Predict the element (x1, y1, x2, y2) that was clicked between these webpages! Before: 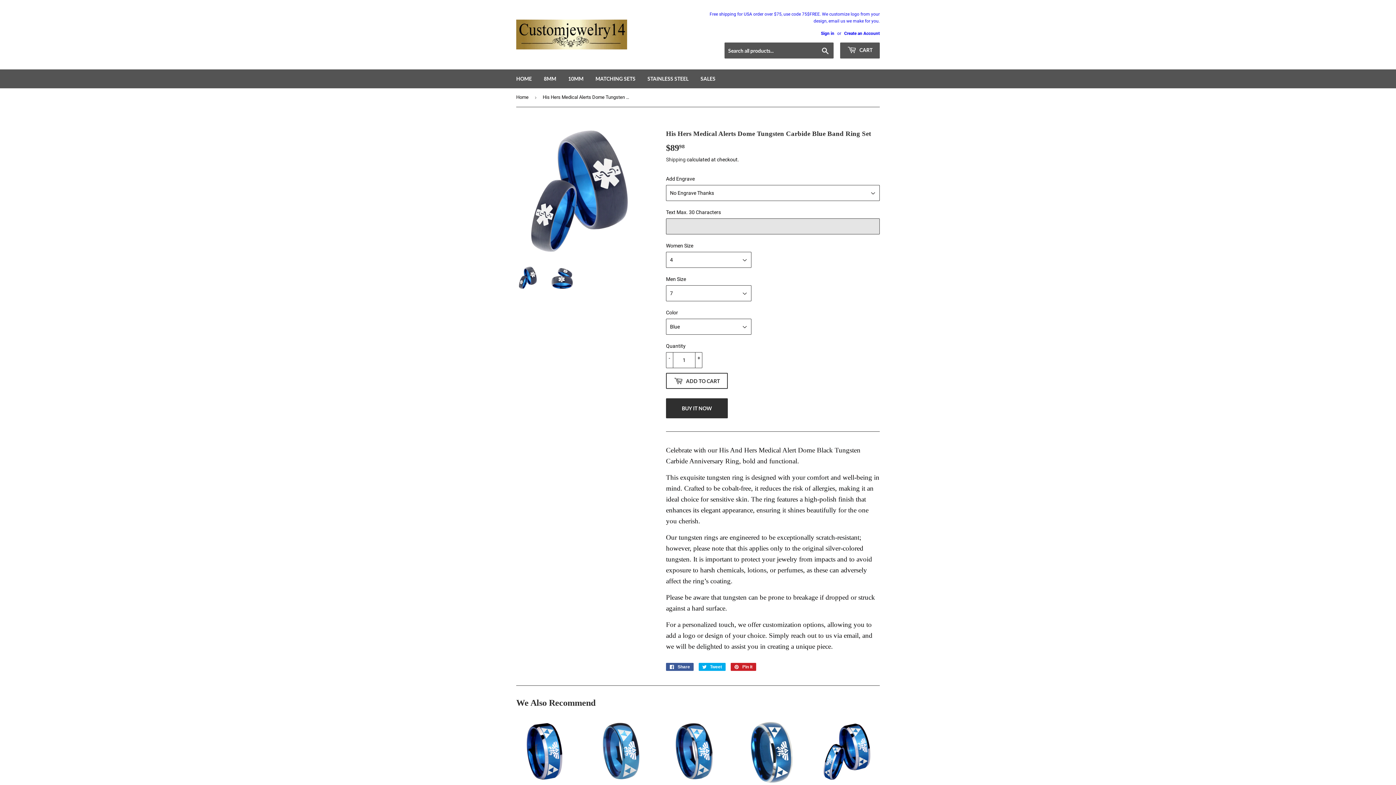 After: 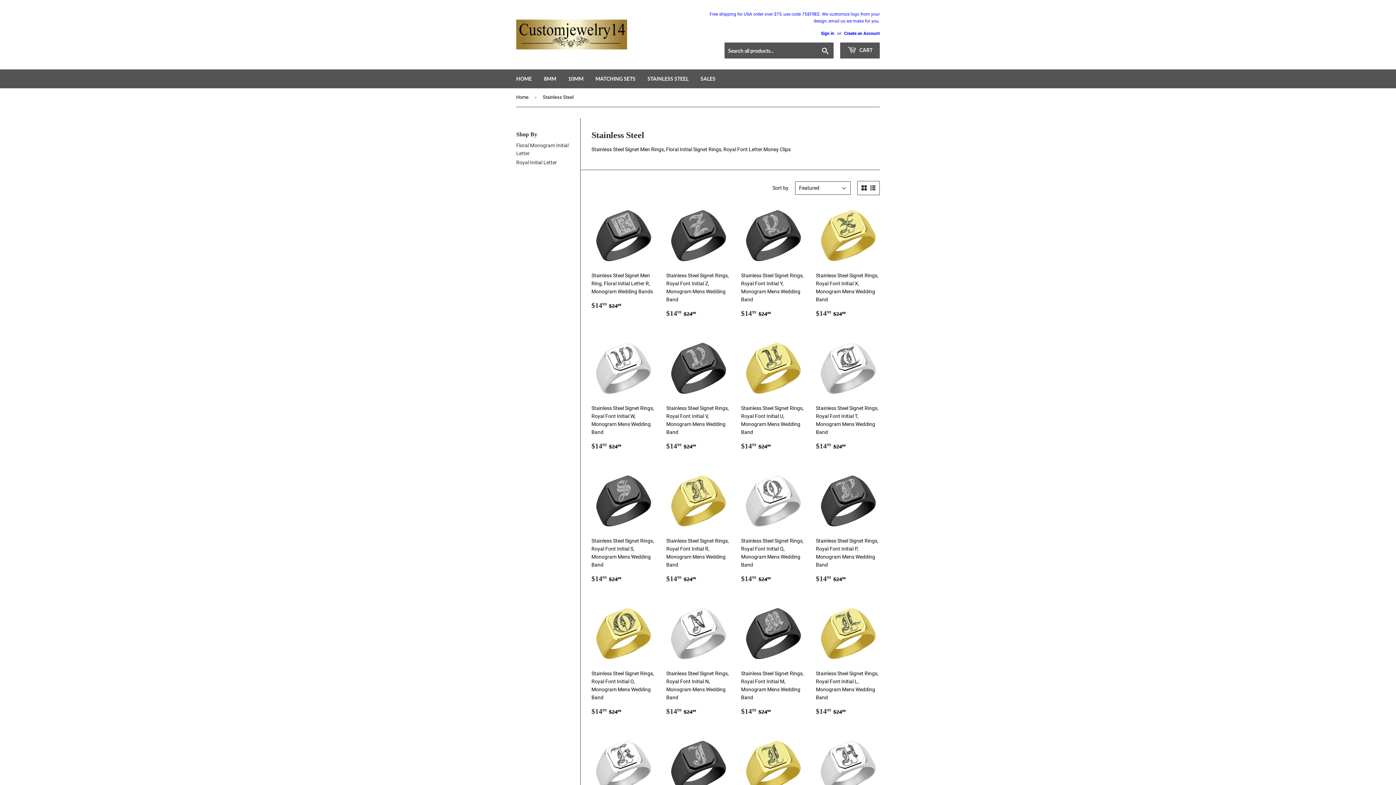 Action: bbox: (642, 69, 694, 88) label: STAINLESS STEEL